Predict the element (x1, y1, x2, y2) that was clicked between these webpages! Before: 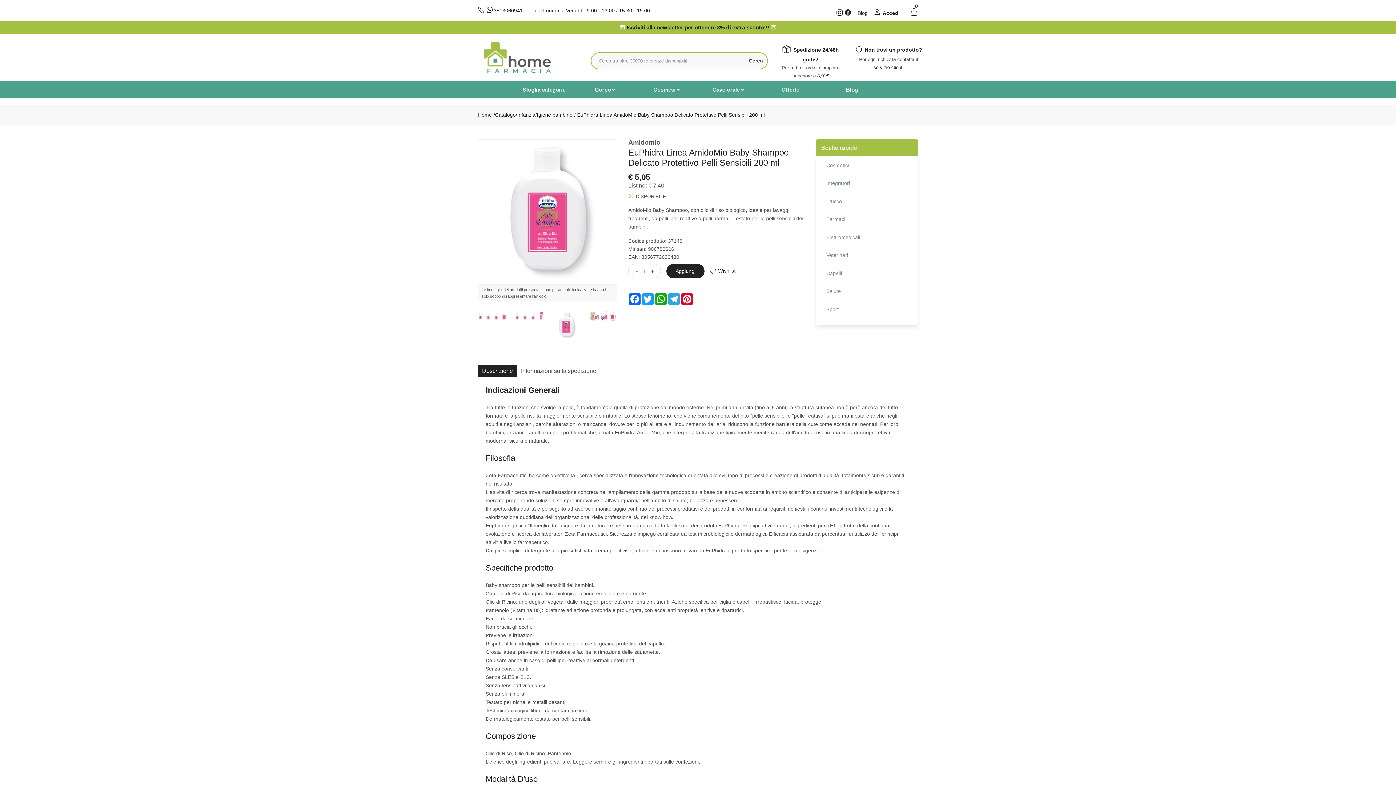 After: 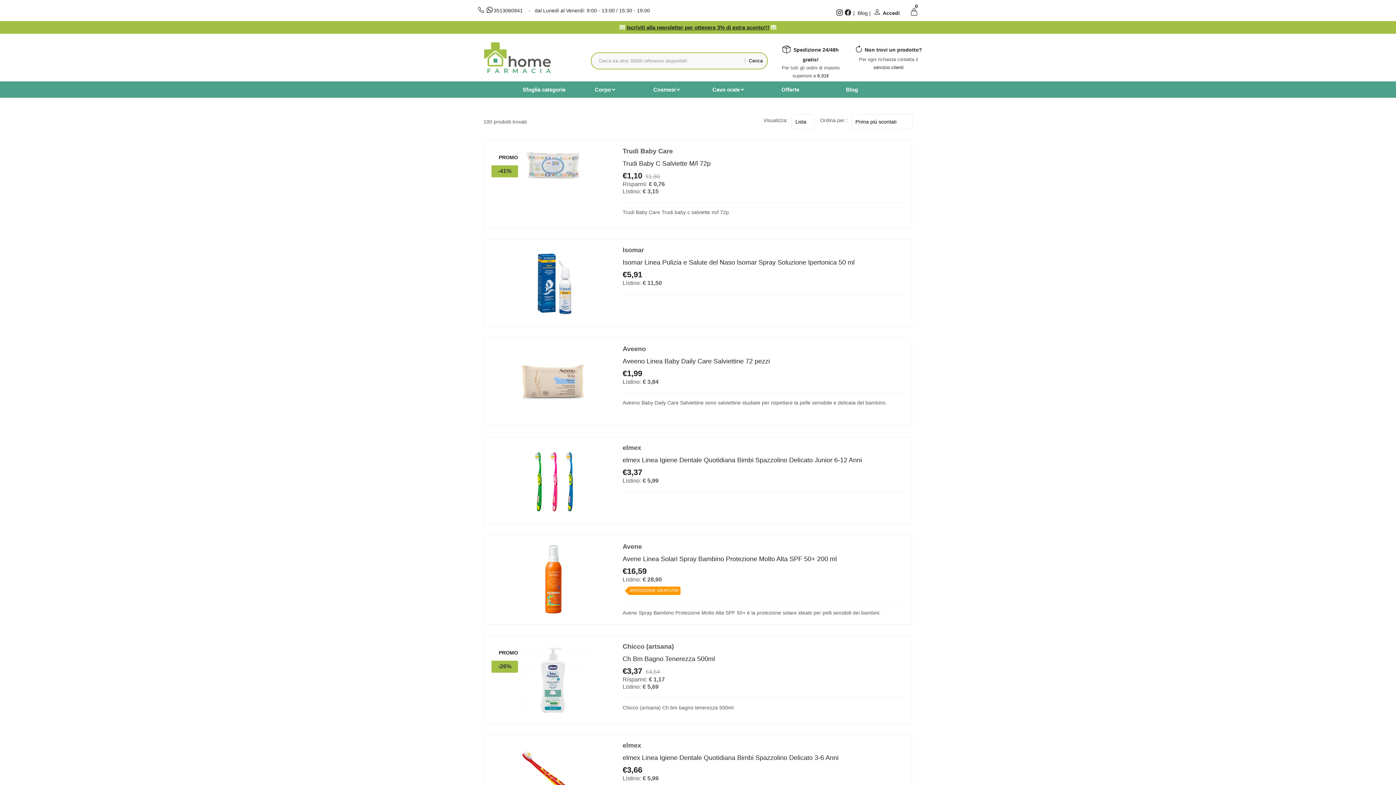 Action: bbox: (537, 112, 572, 117) label: Igiene bambino